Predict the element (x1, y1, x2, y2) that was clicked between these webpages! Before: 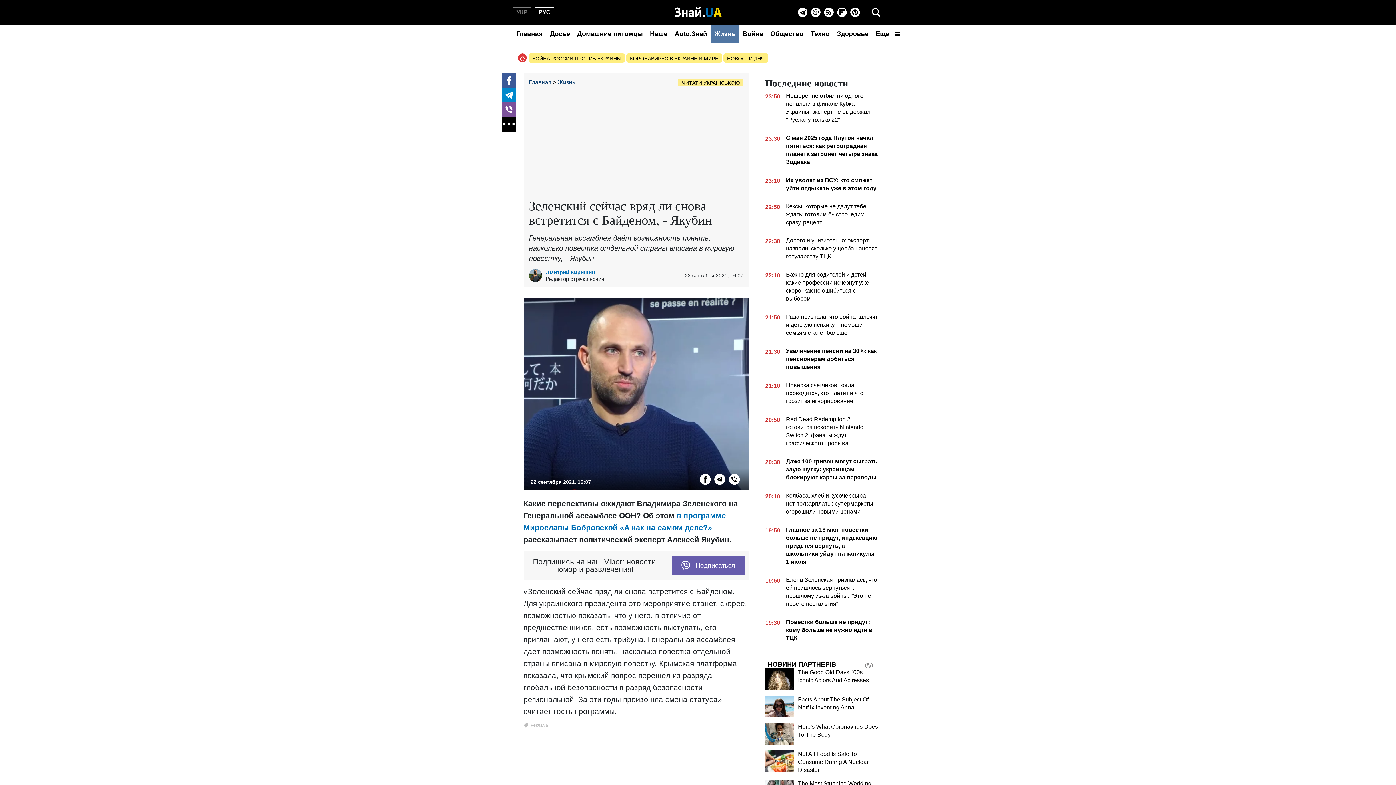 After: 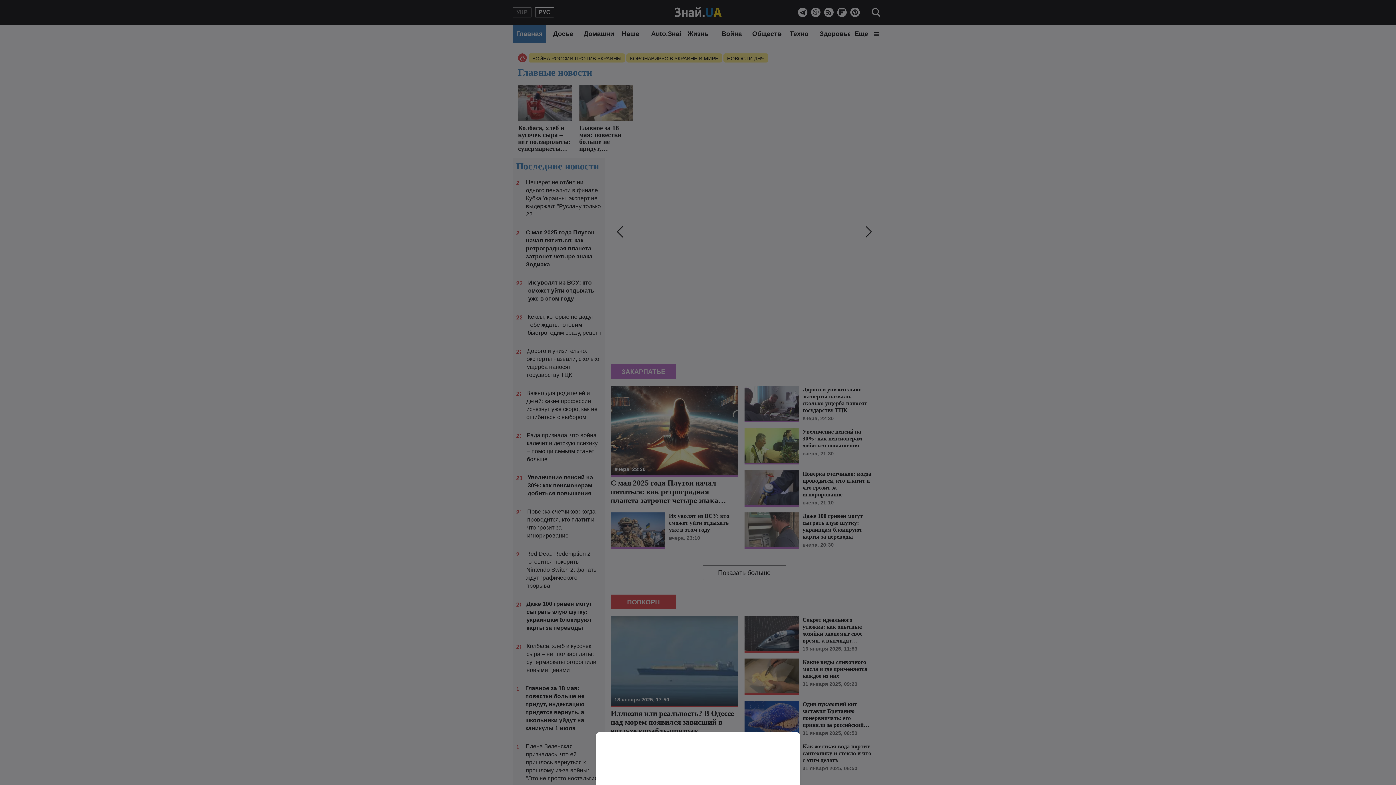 Action: bbox: (512, 24, 546, 42) label: Главная